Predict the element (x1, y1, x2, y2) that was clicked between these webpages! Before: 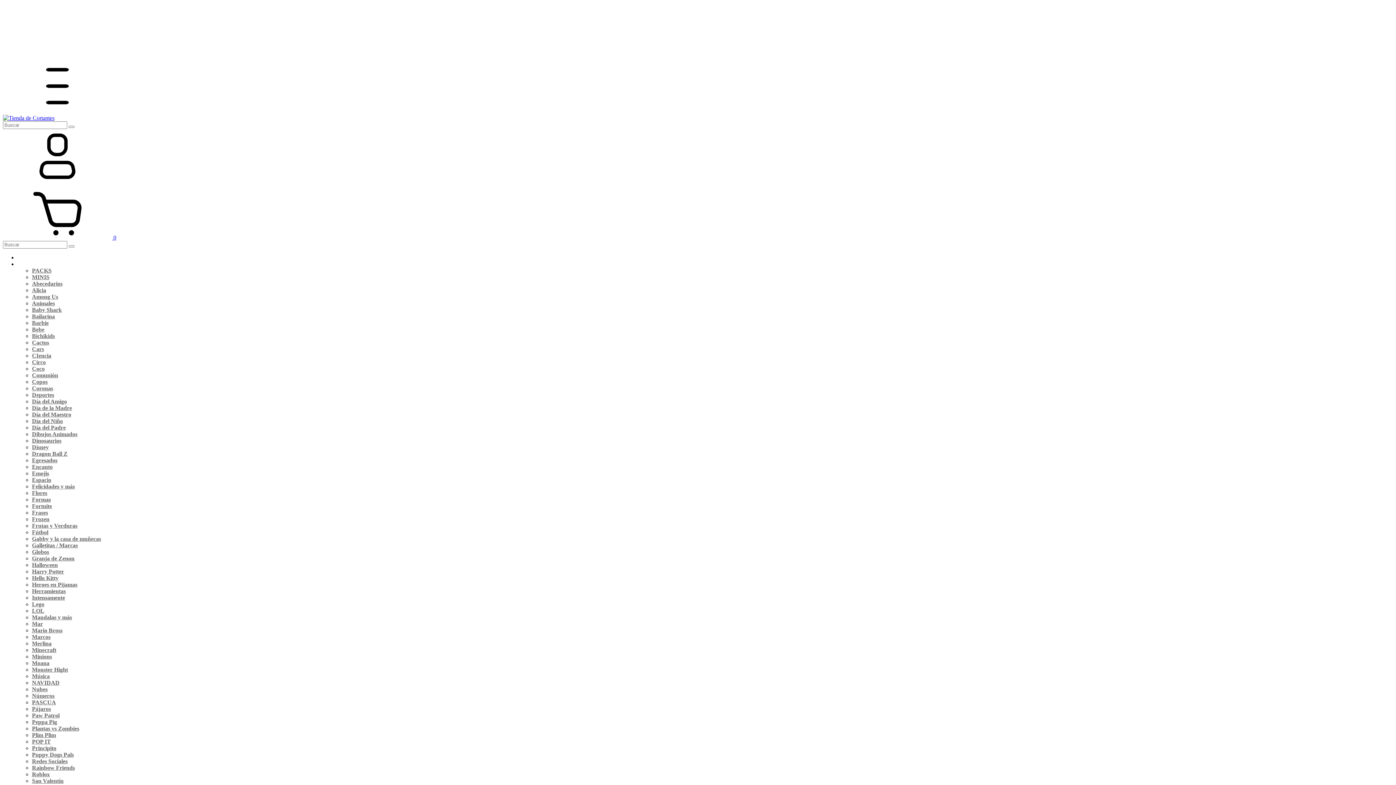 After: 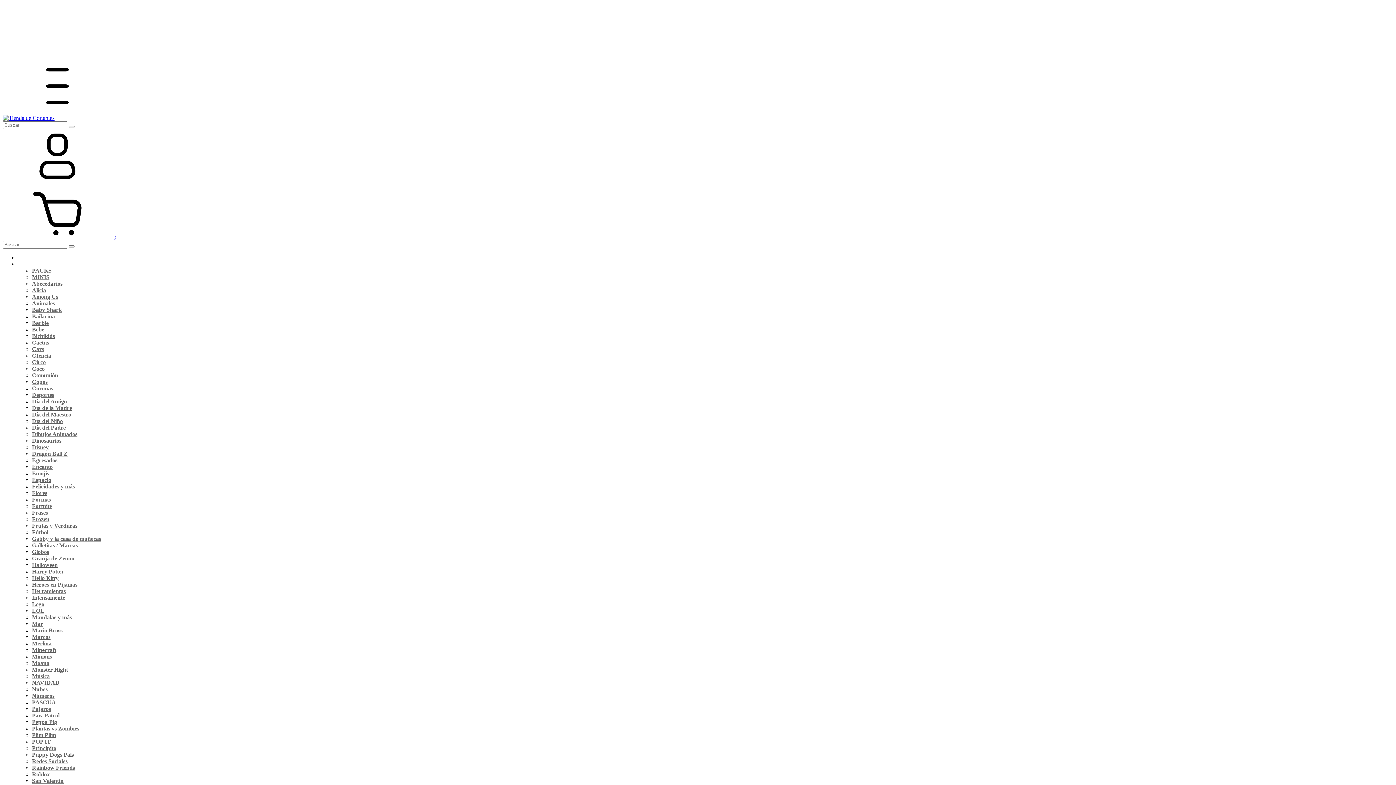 Action: label: Fortnite bbox: (32, 503, 52, 509)